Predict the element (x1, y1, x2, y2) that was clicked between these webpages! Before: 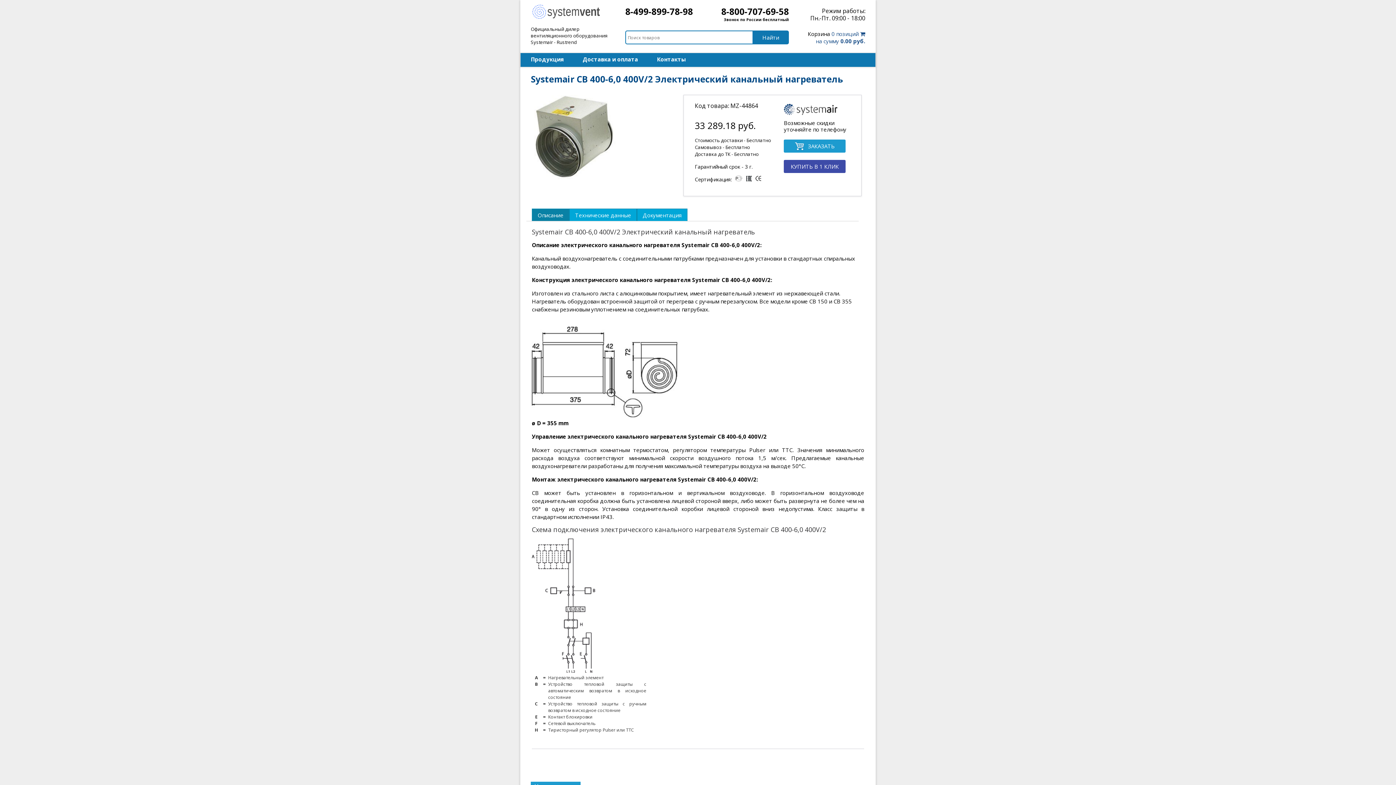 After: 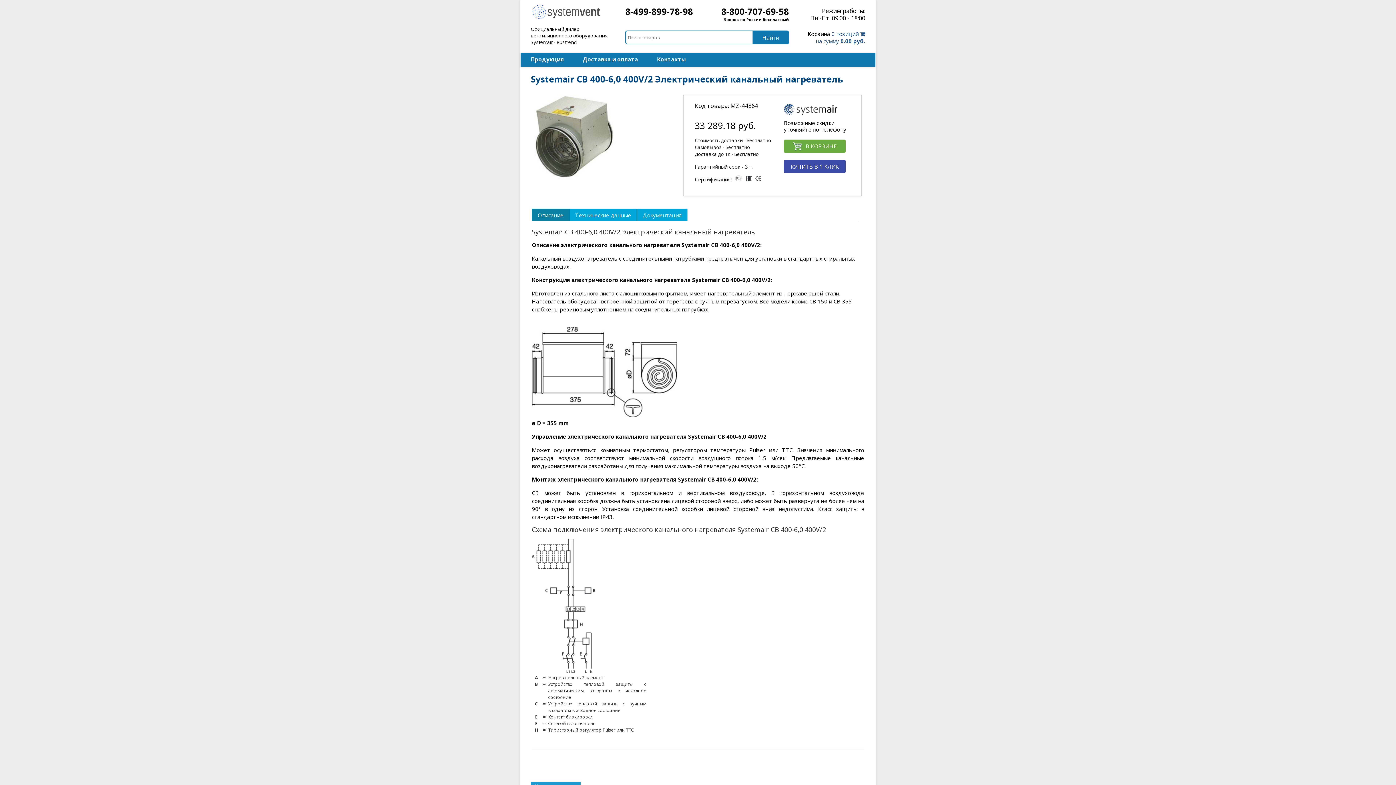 Action: bbox: (784, 139, 845, 152) label: ЗАКАЗАТЬ